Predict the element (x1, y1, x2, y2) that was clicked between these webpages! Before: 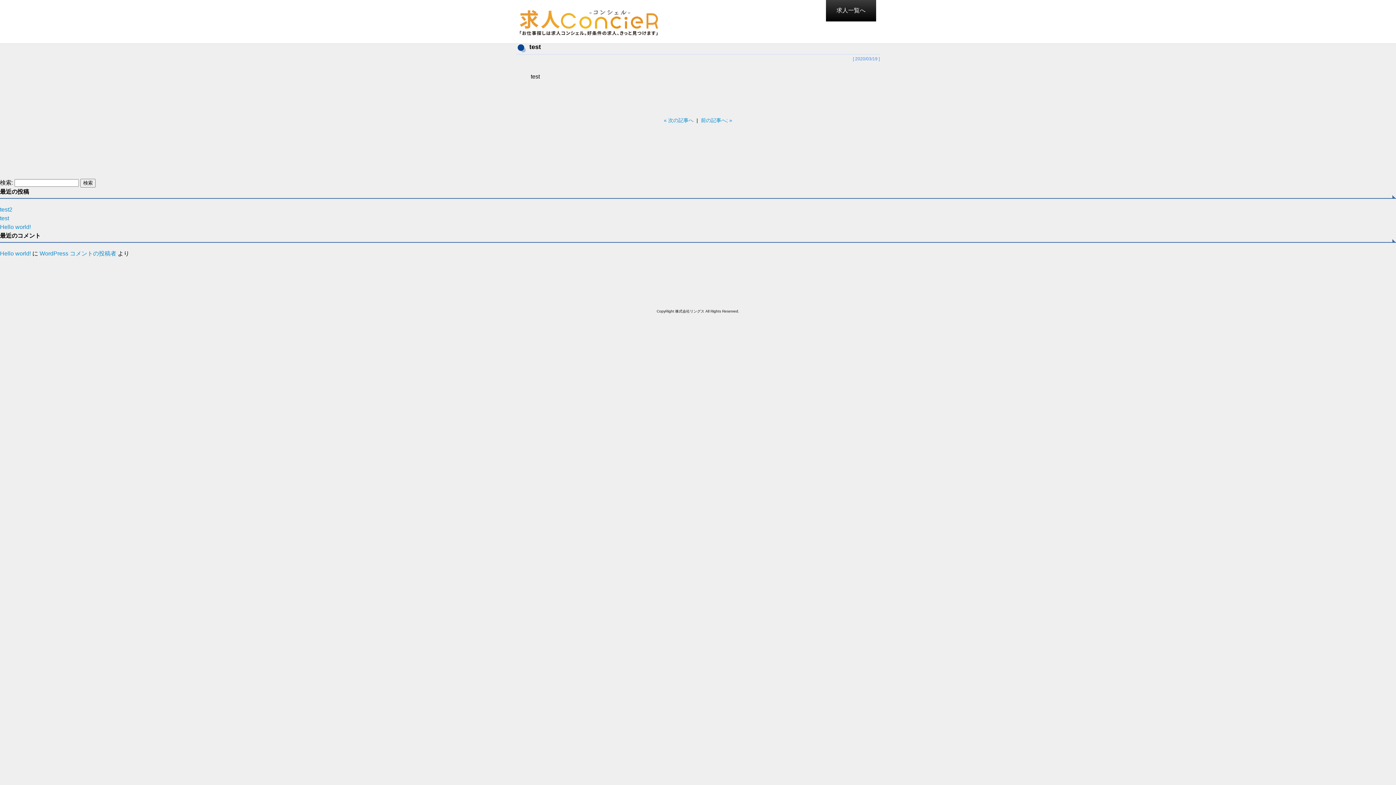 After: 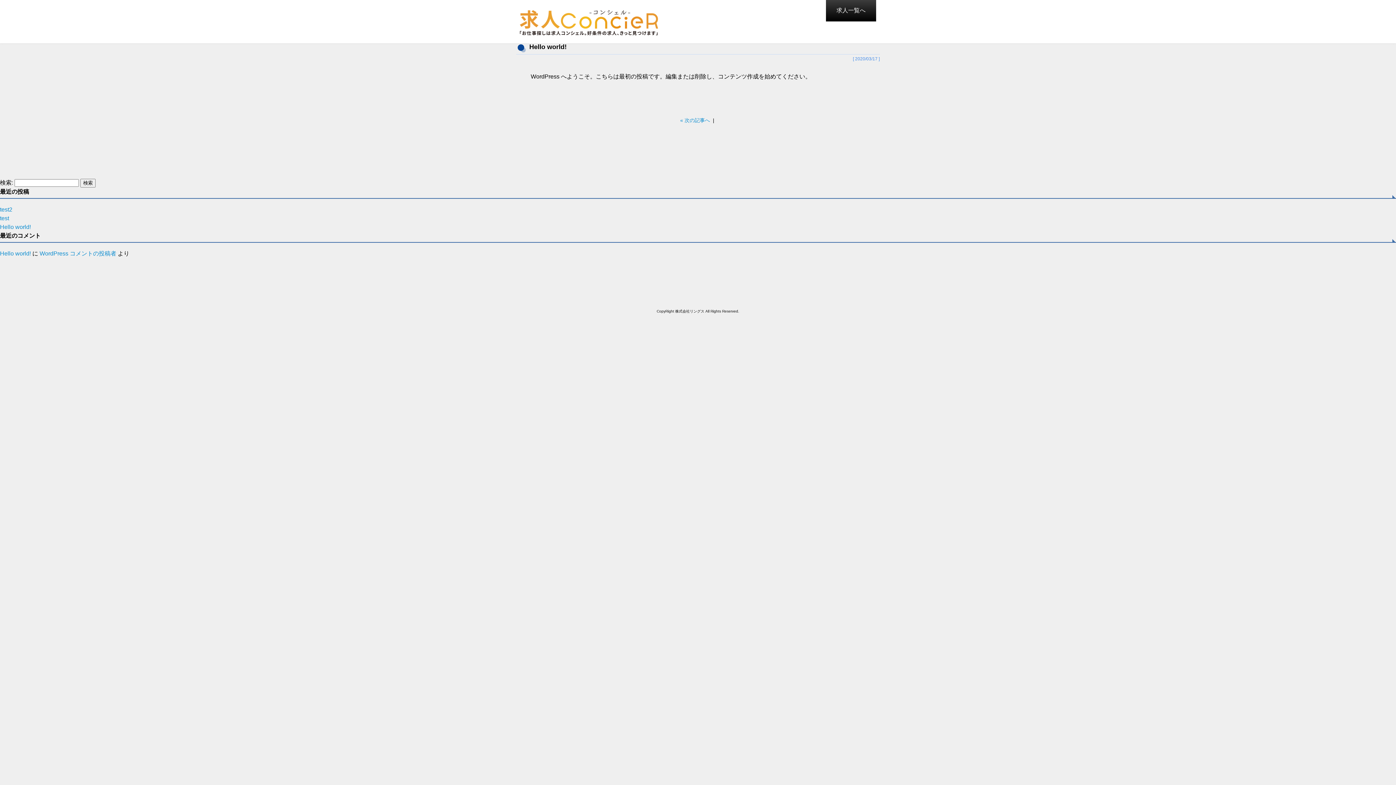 Action: label: Hello world! bbox: (0, 250, 30, 256)